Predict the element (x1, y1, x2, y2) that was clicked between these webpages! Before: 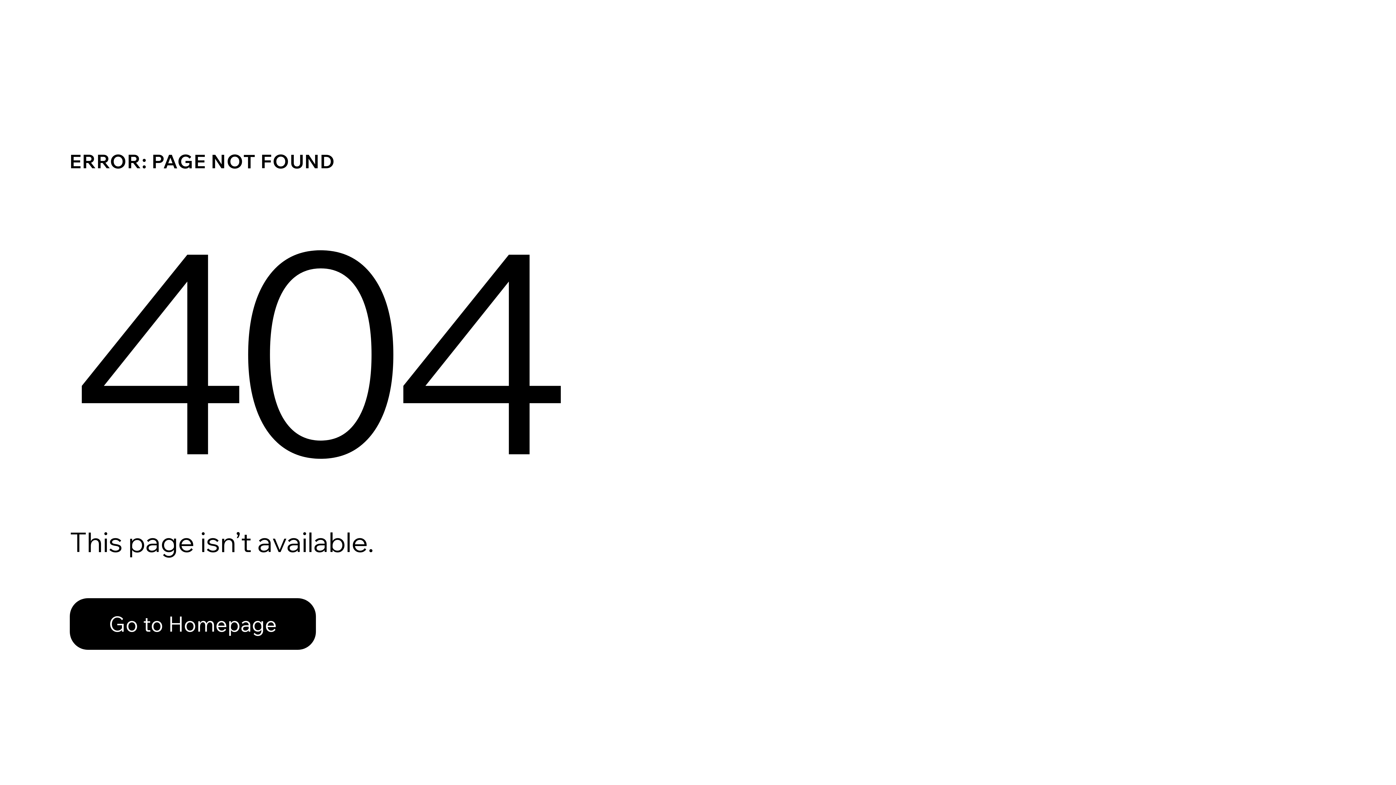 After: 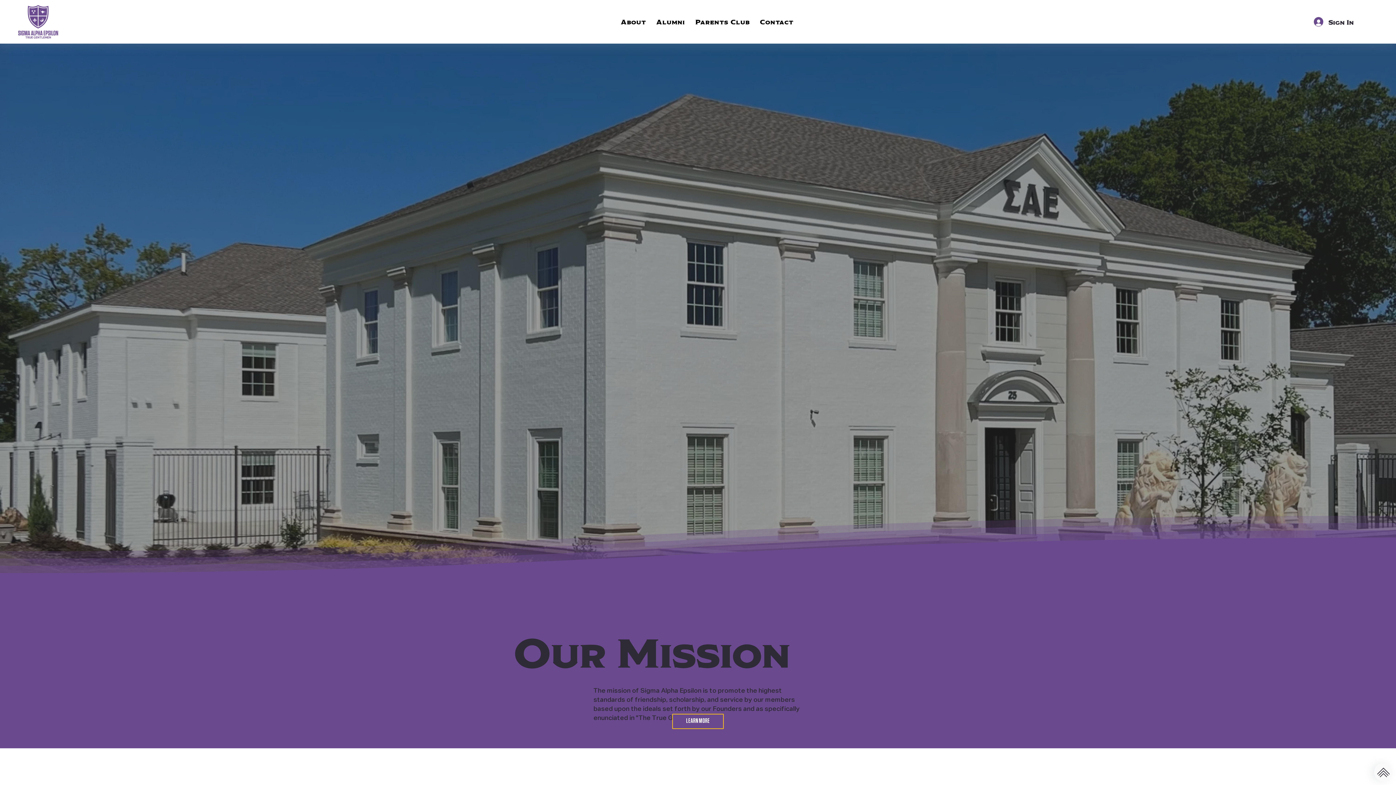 Action: label: Go to Homepage bbox: (69, 598, 316, 650)